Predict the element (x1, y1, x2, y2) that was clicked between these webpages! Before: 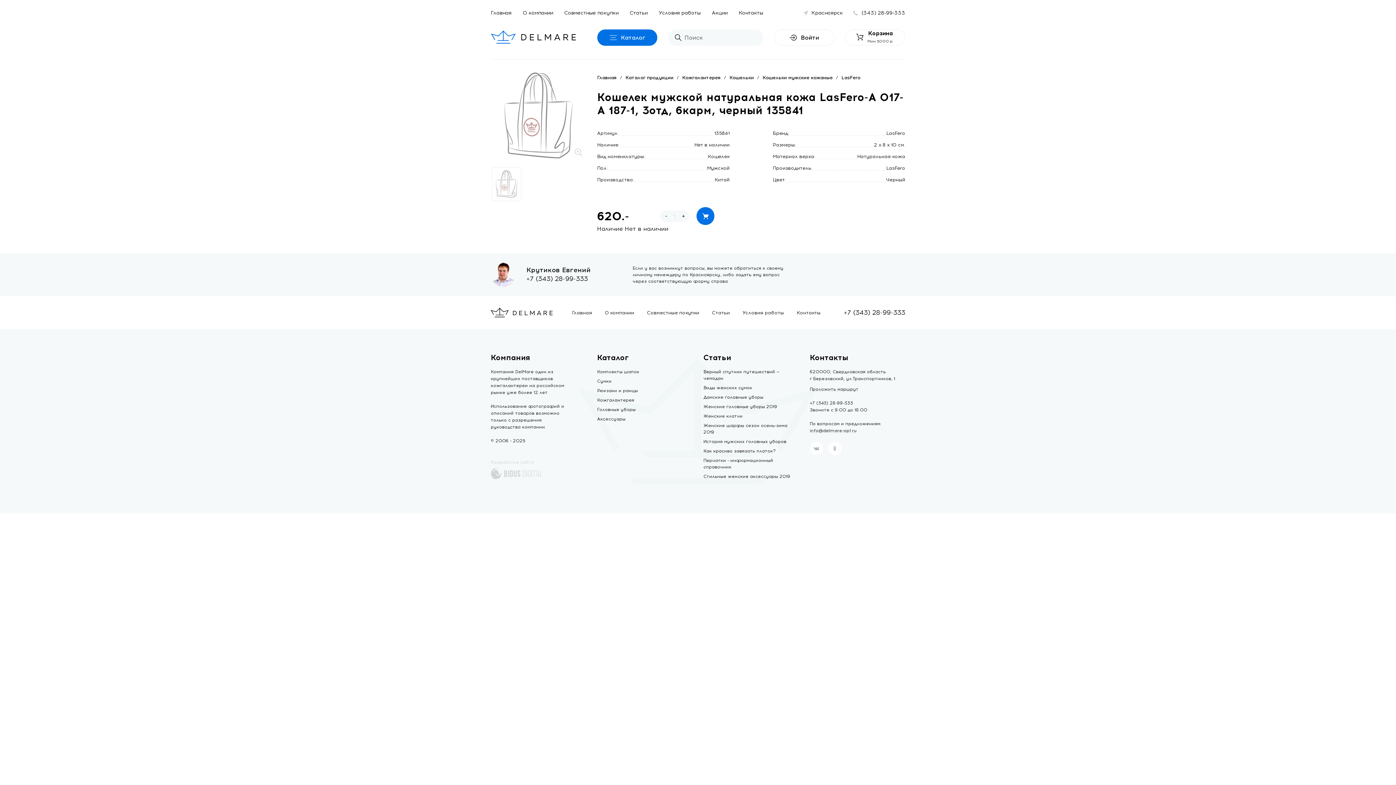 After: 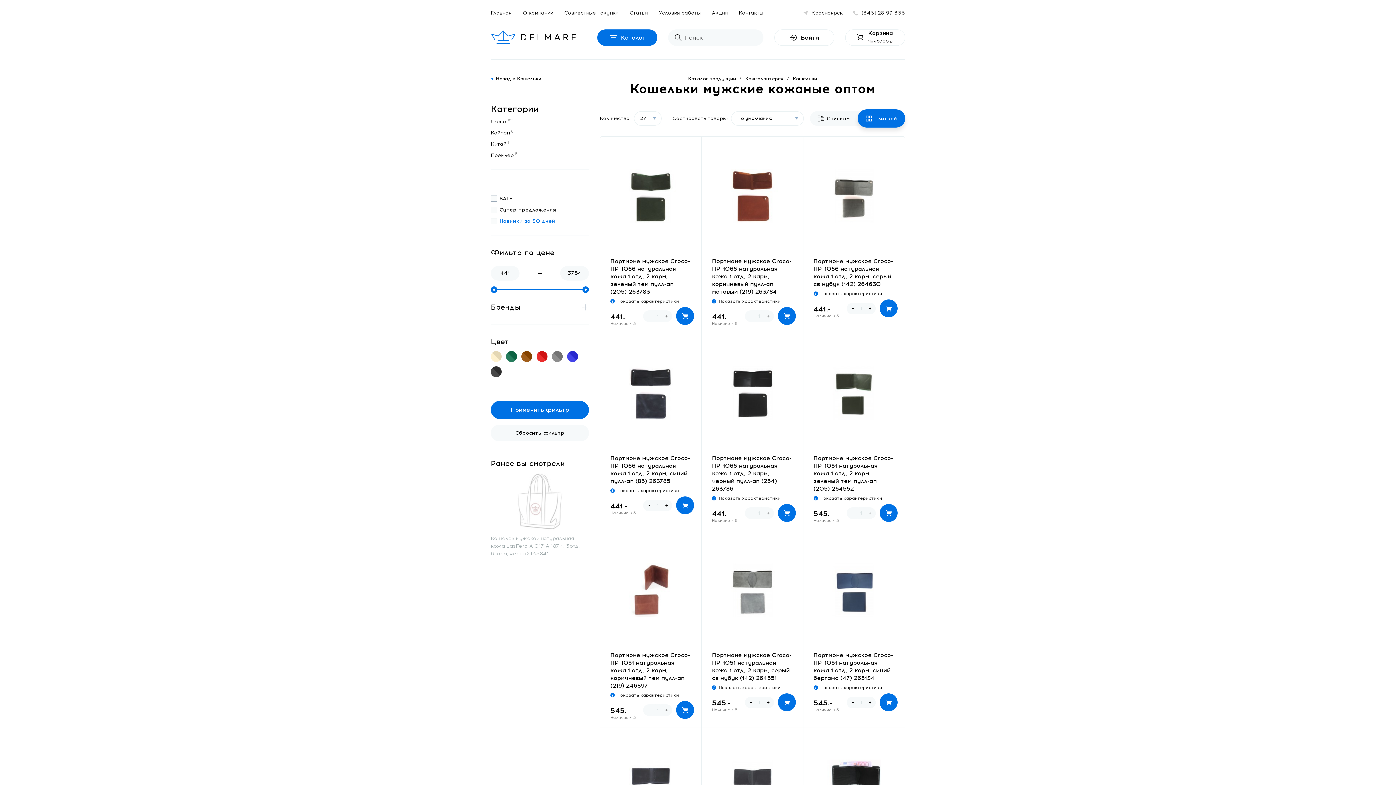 Action: bbox: (762, 74, 832, 81) label: Кошельки мужские кожаные